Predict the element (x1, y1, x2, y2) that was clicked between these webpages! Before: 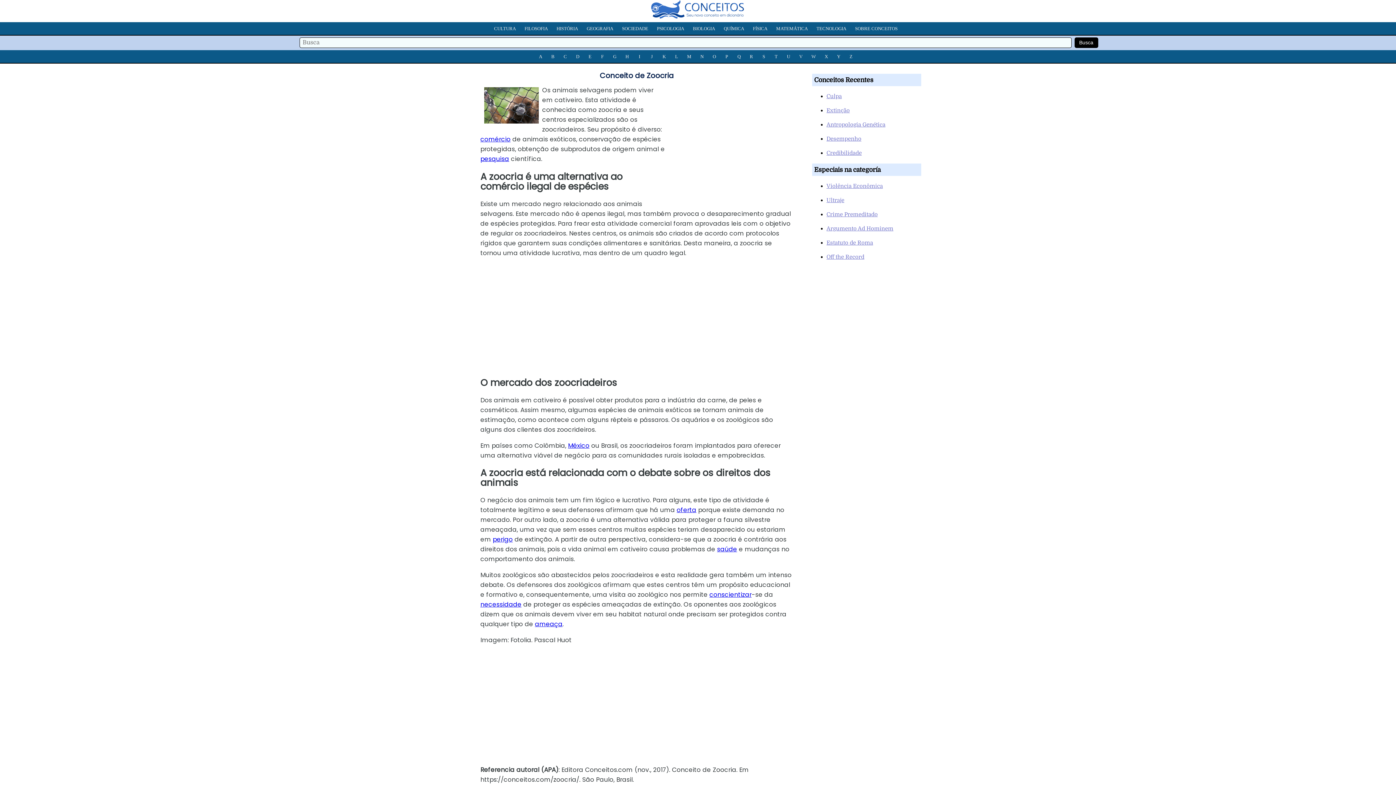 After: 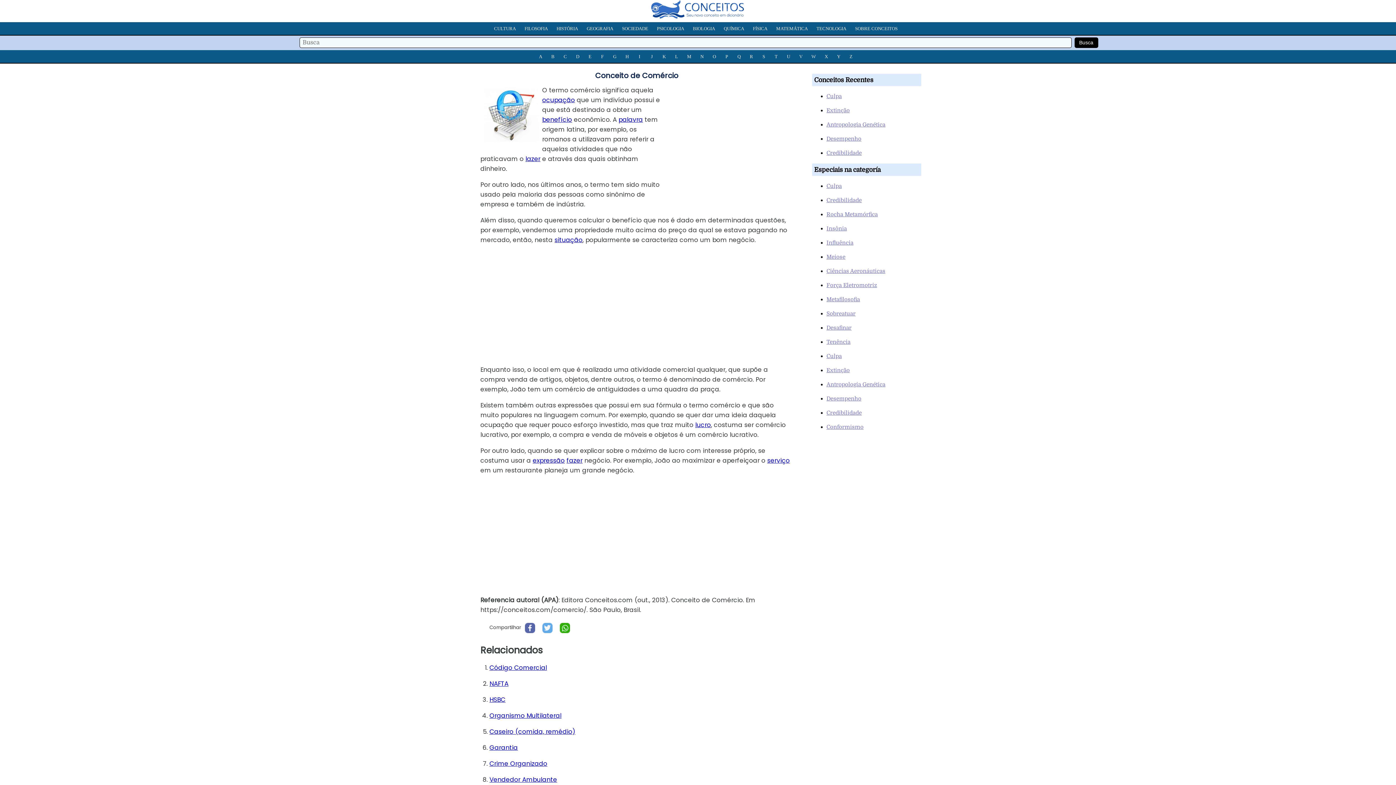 Action: bbox: (480, 135, 510, 143) label: comércio